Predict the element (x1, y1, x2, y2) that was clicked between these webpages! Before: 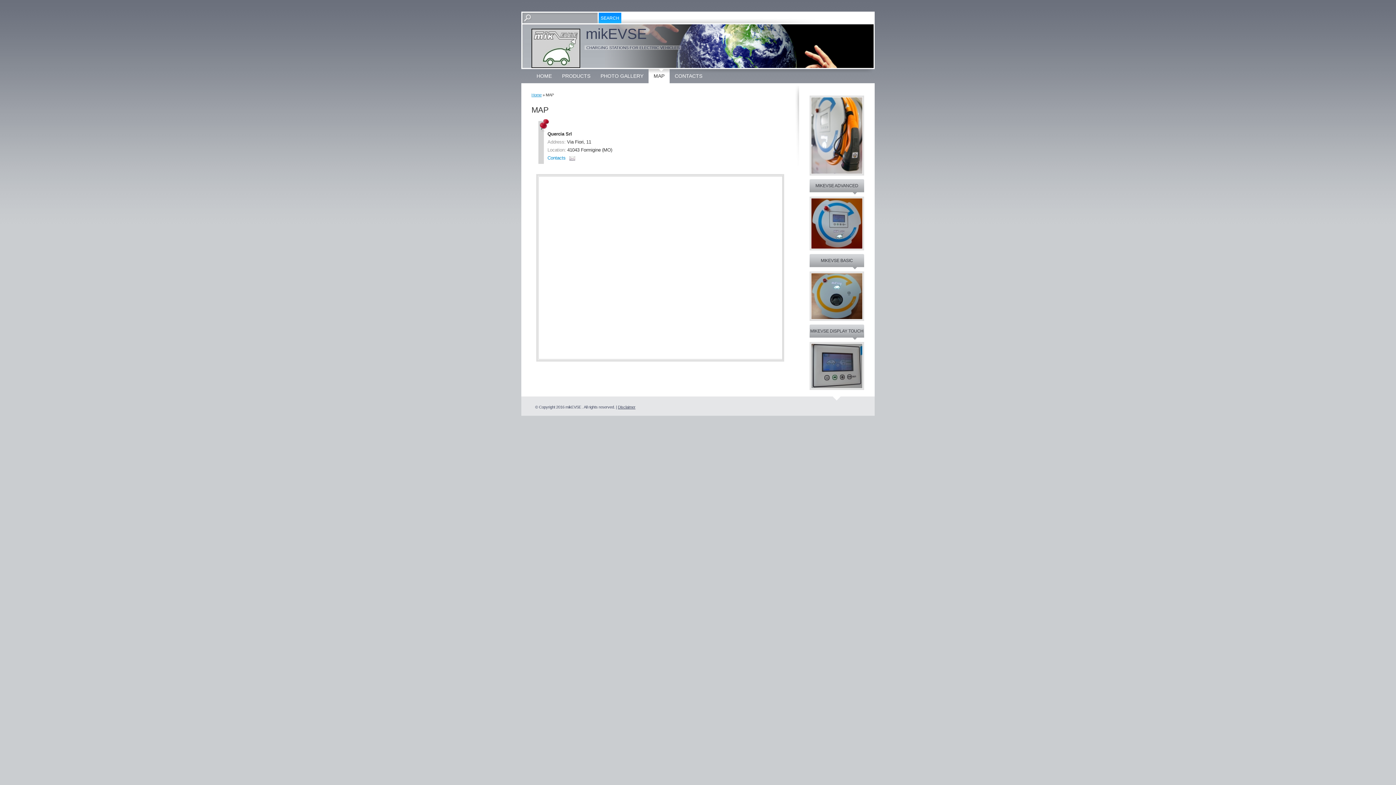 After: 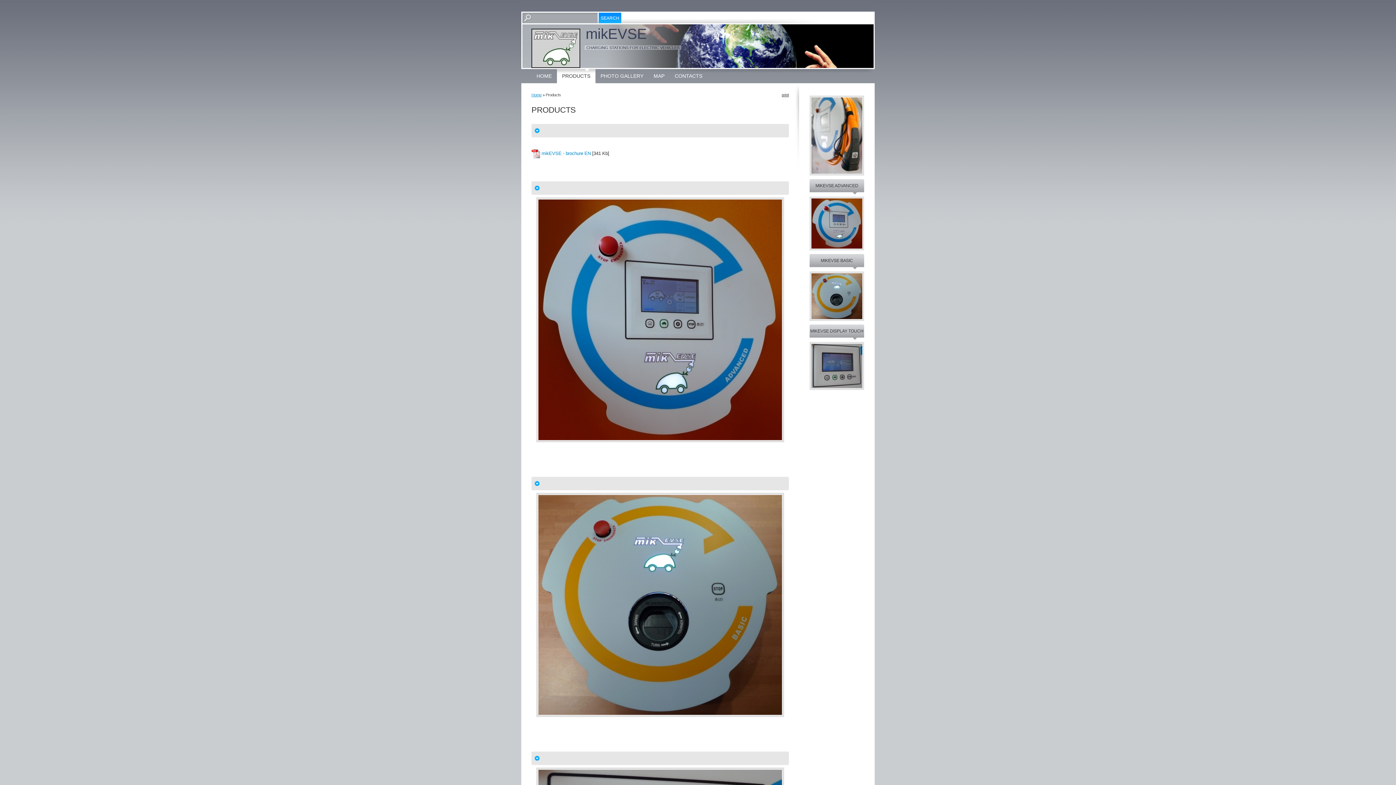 Action: bbox: (809, 269, 856, 321)